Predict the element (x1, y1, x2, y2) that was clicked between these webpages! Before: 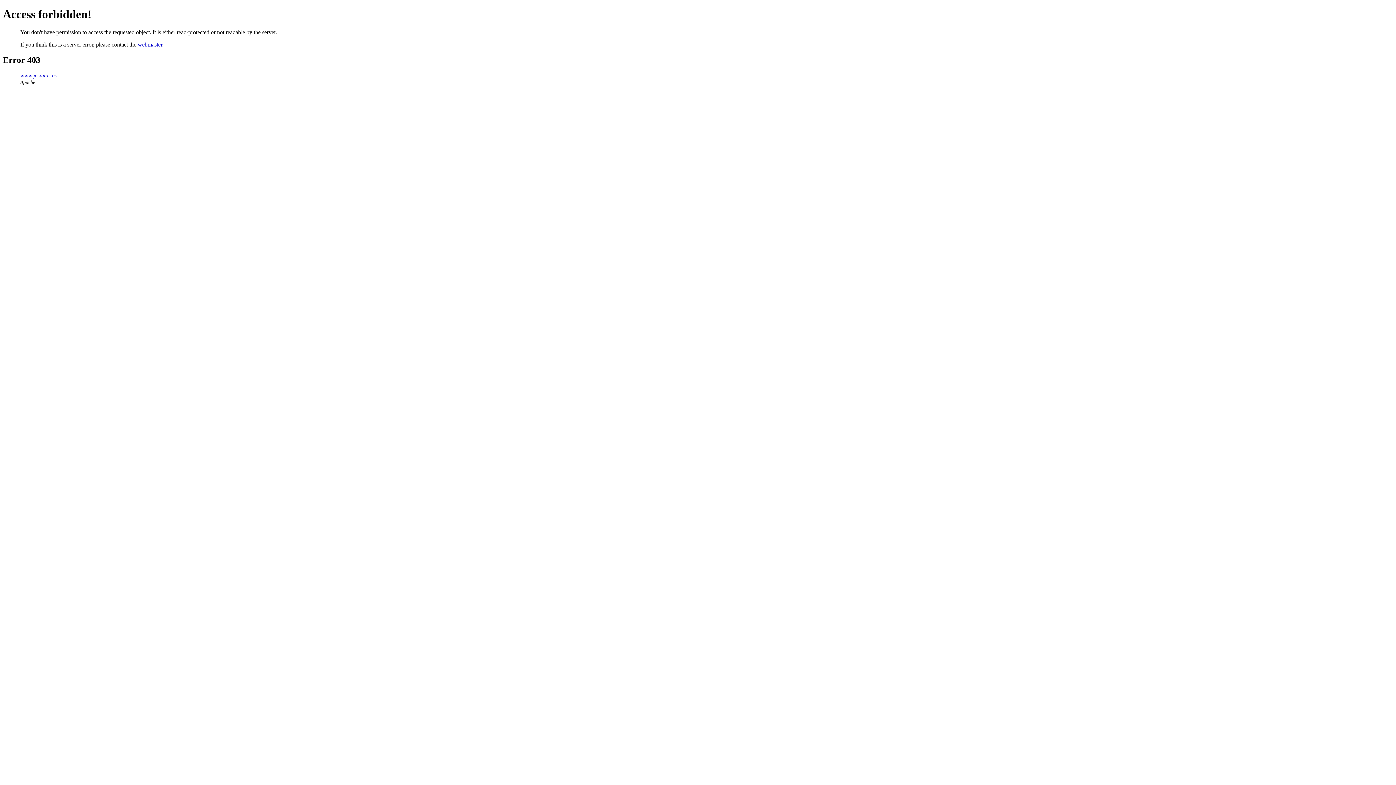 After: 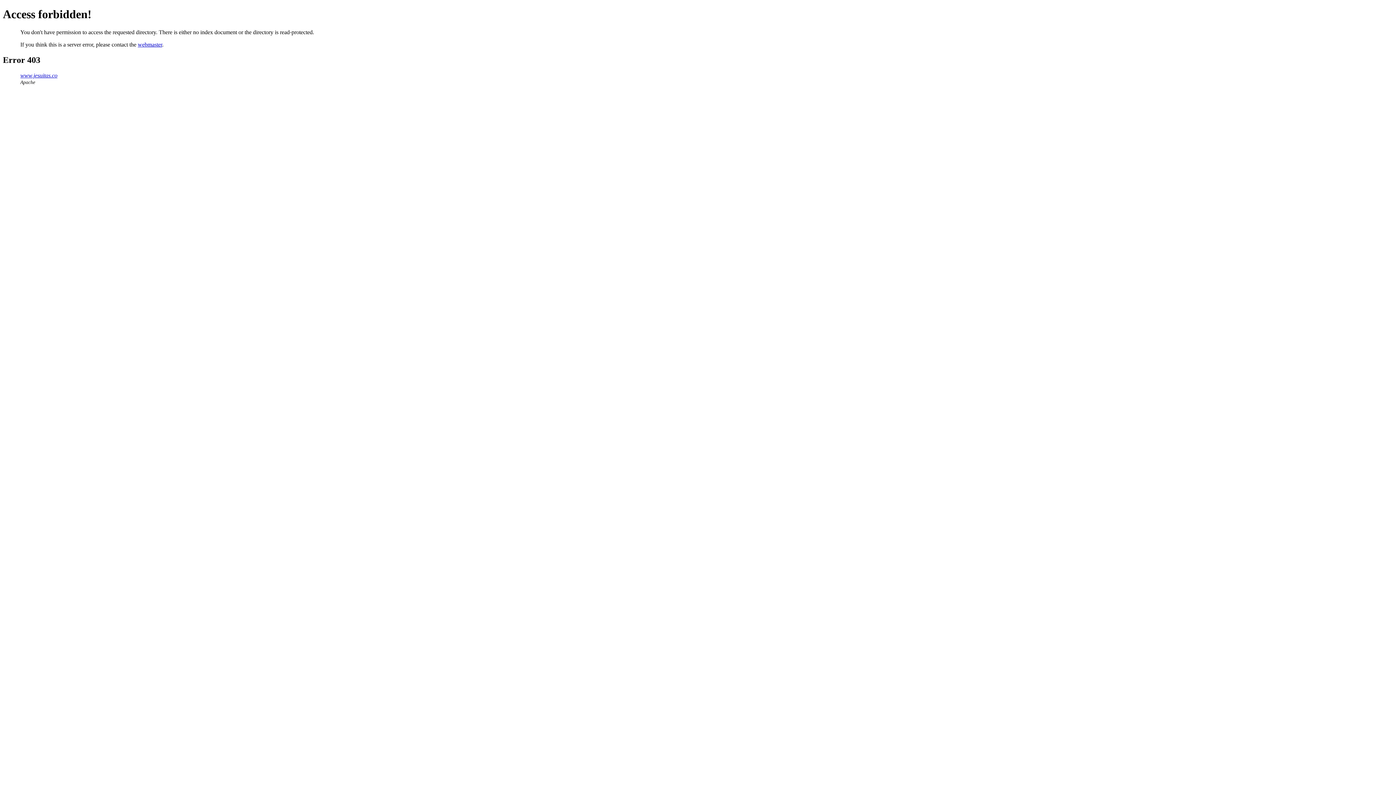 Action: bbox: (20, 72, 57, 78) label: www.jesuitas.co